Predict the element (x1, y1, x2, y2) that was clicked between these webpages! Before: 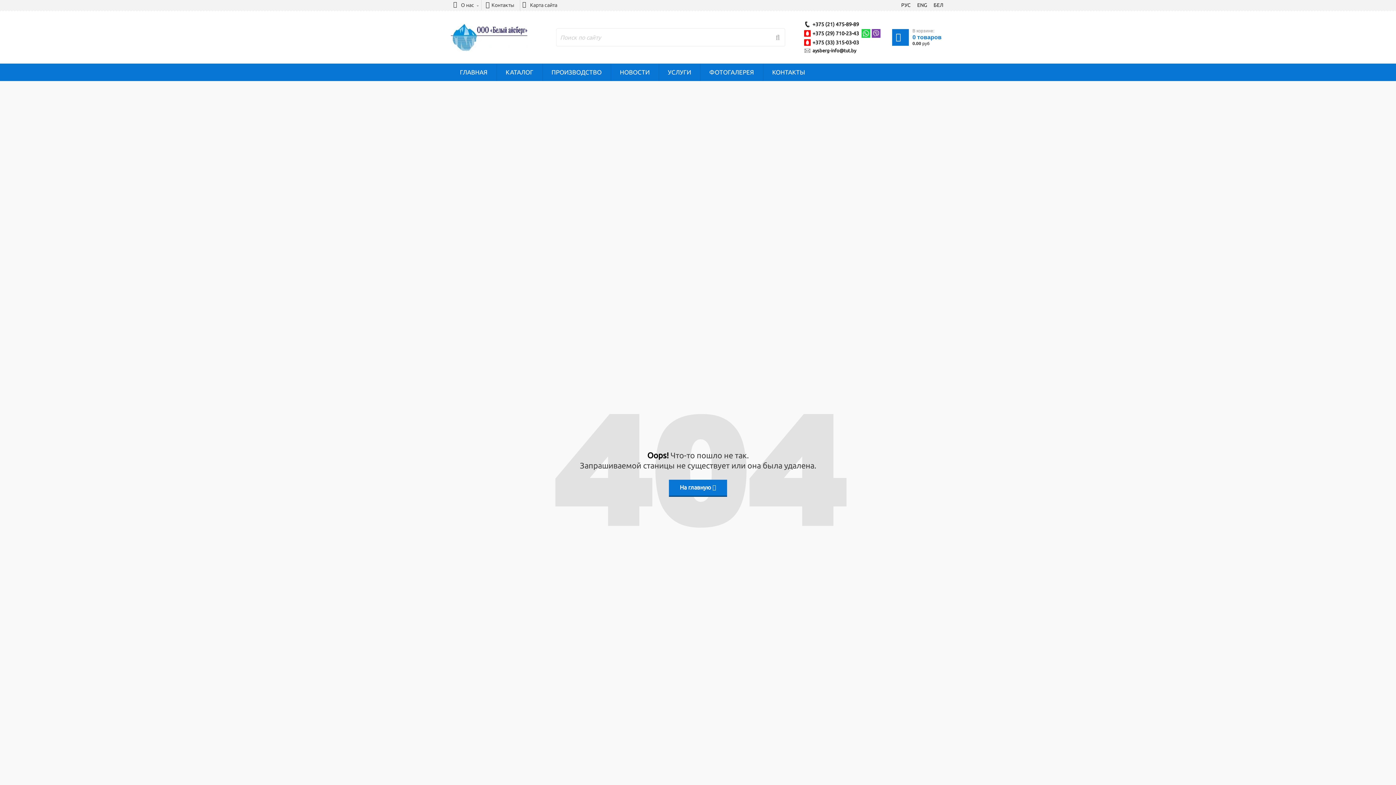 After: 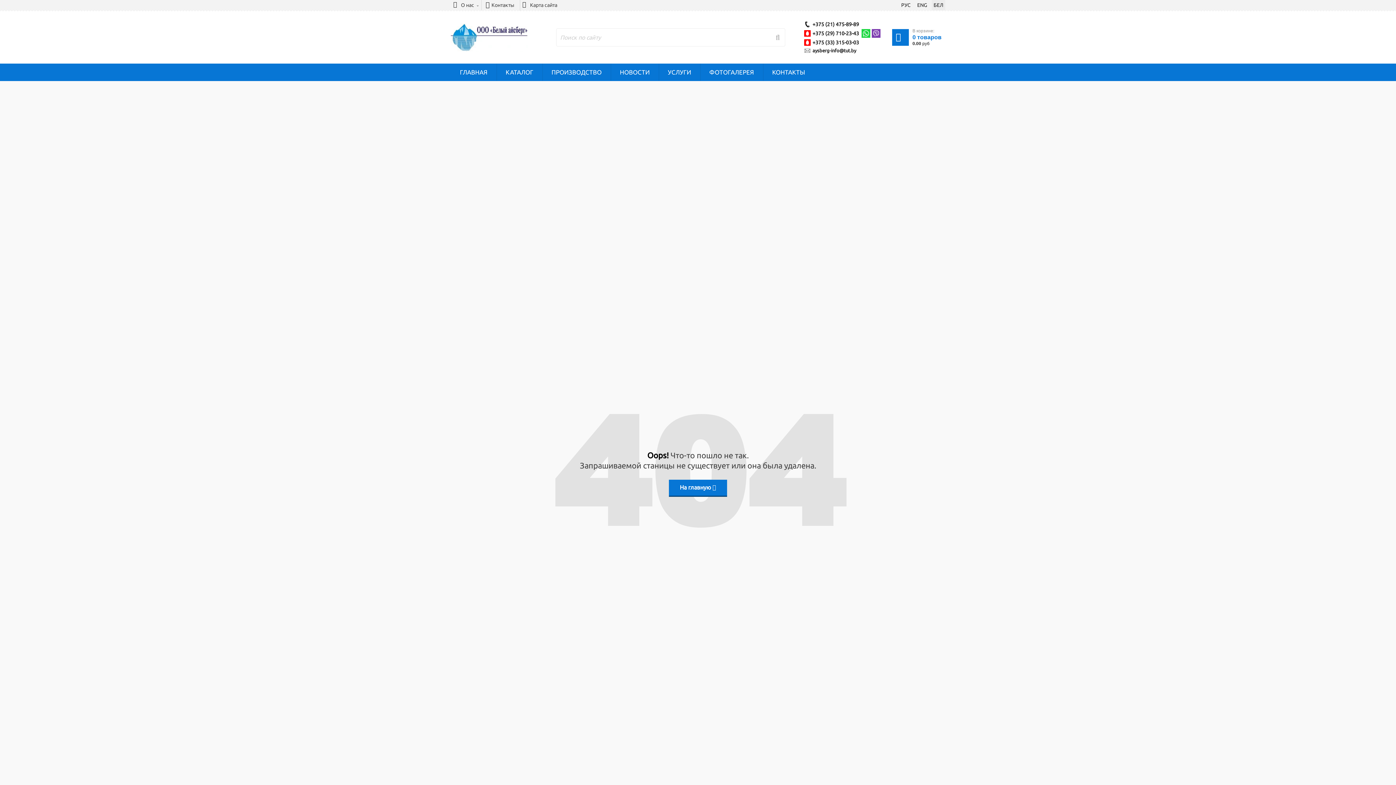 Action: bbox: (932, 0, 945, 10) label: БЕЛ